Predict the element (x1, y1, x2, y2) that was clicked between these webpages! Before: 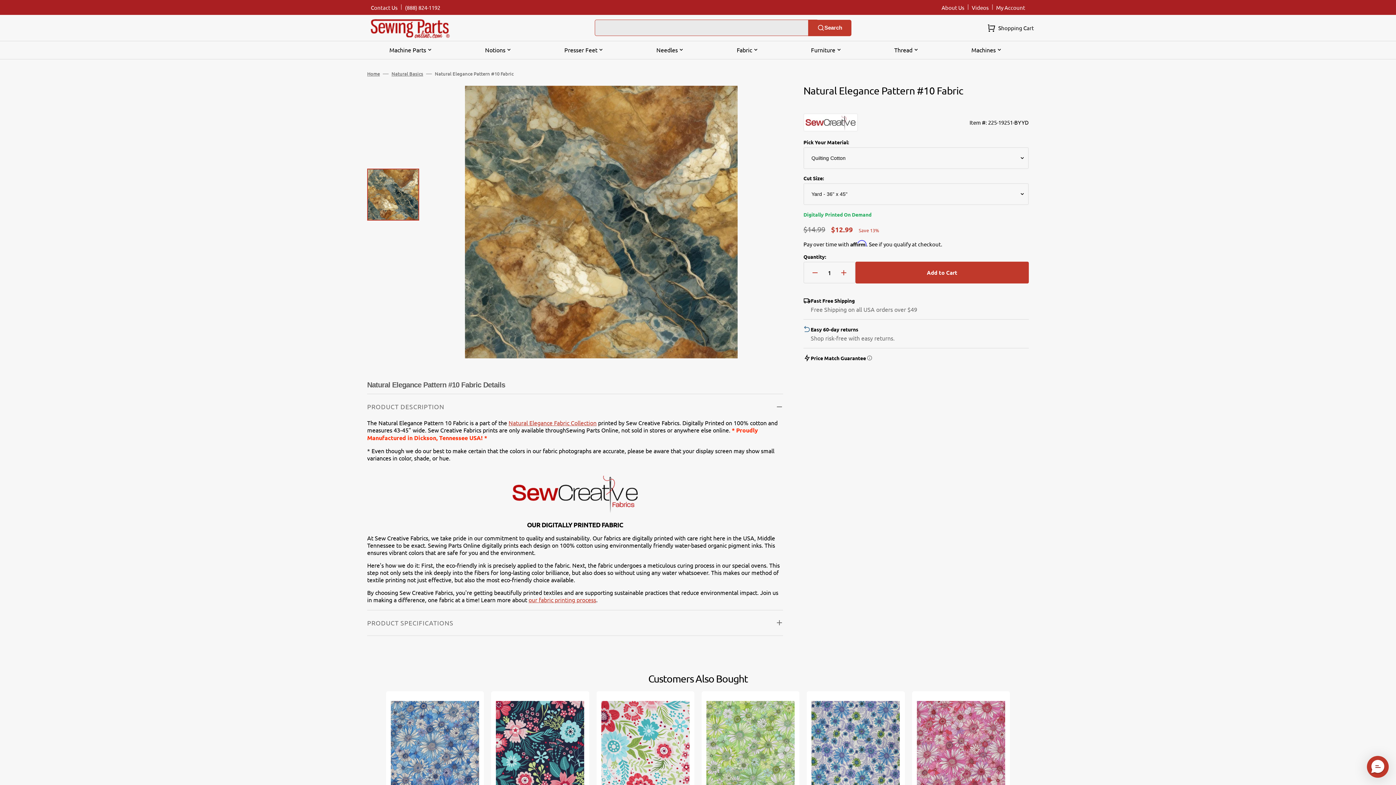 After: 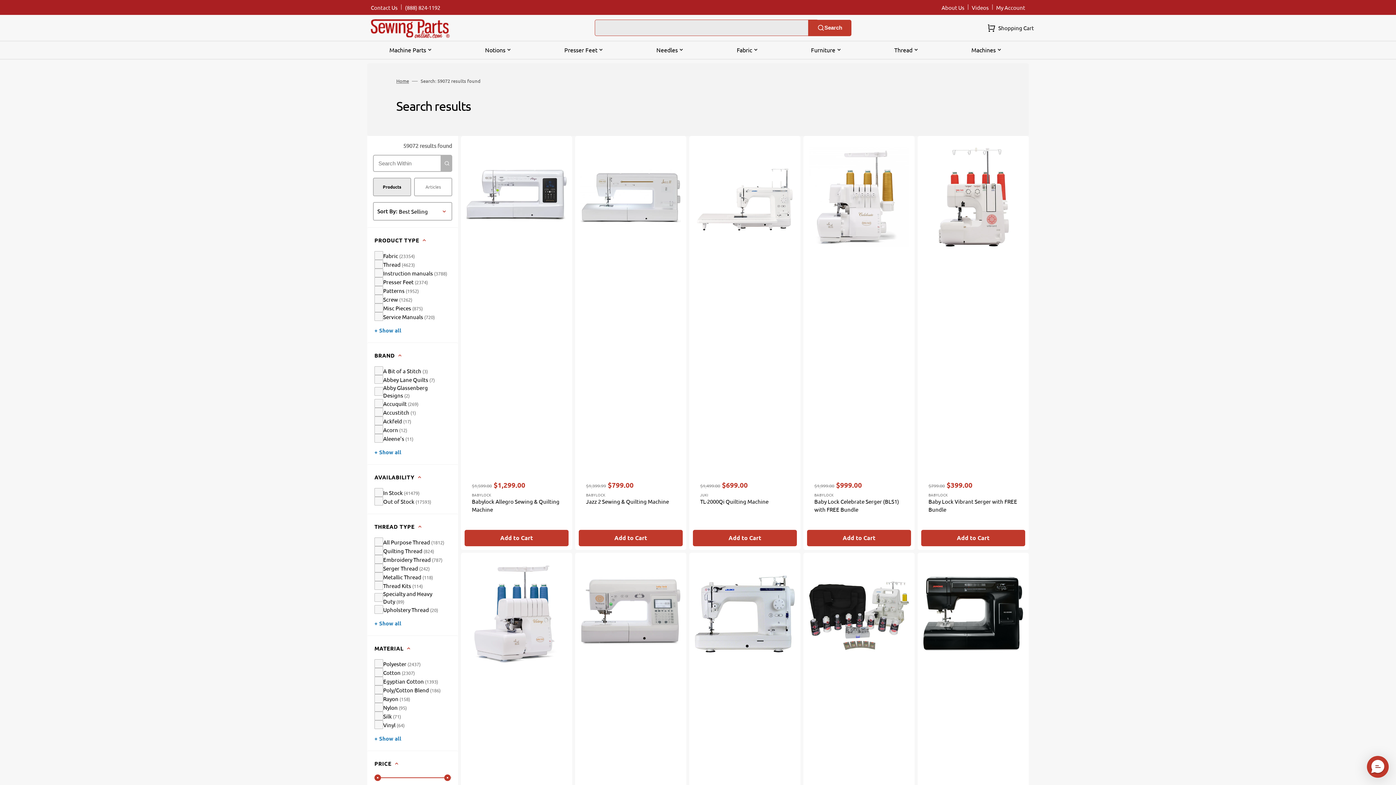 Action: bbox: (808, 19, 851, 36) label: Search